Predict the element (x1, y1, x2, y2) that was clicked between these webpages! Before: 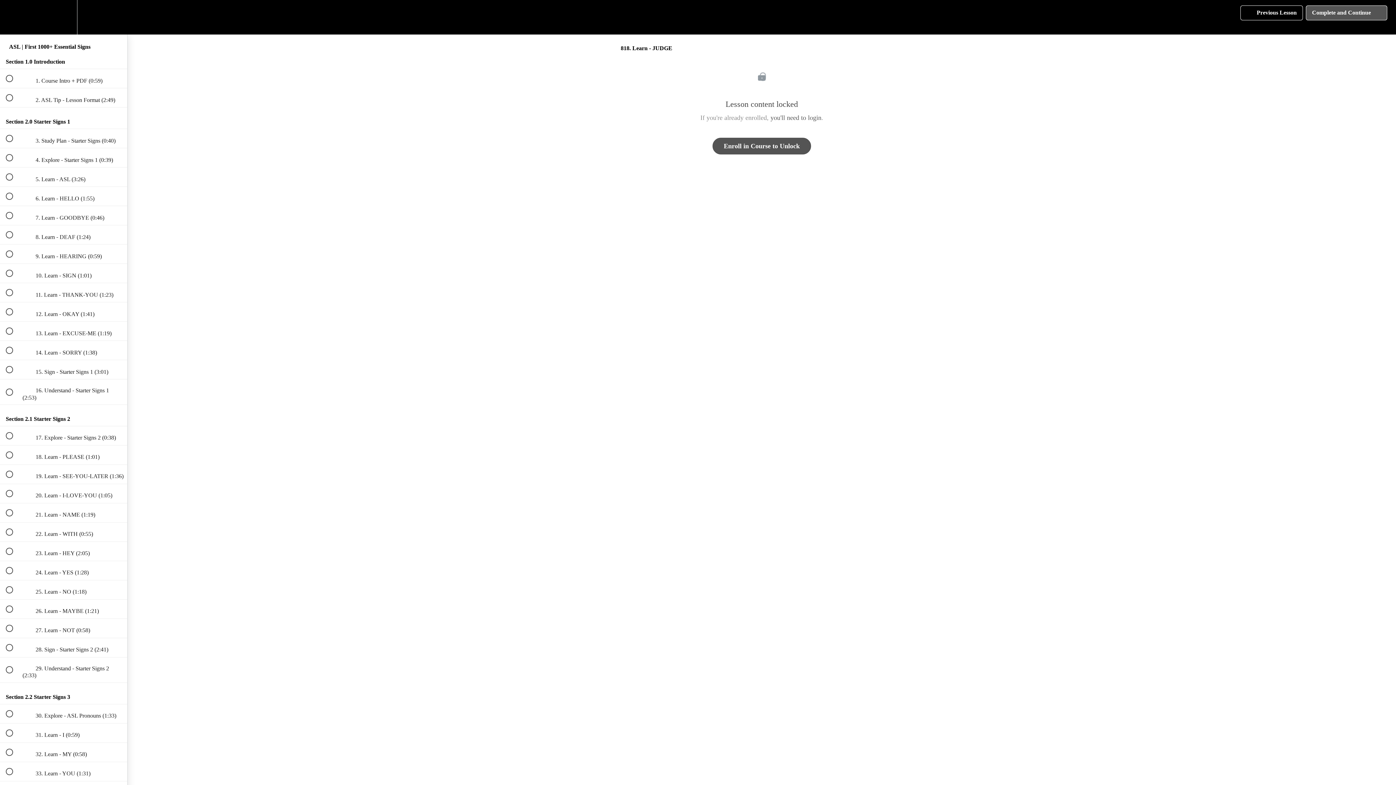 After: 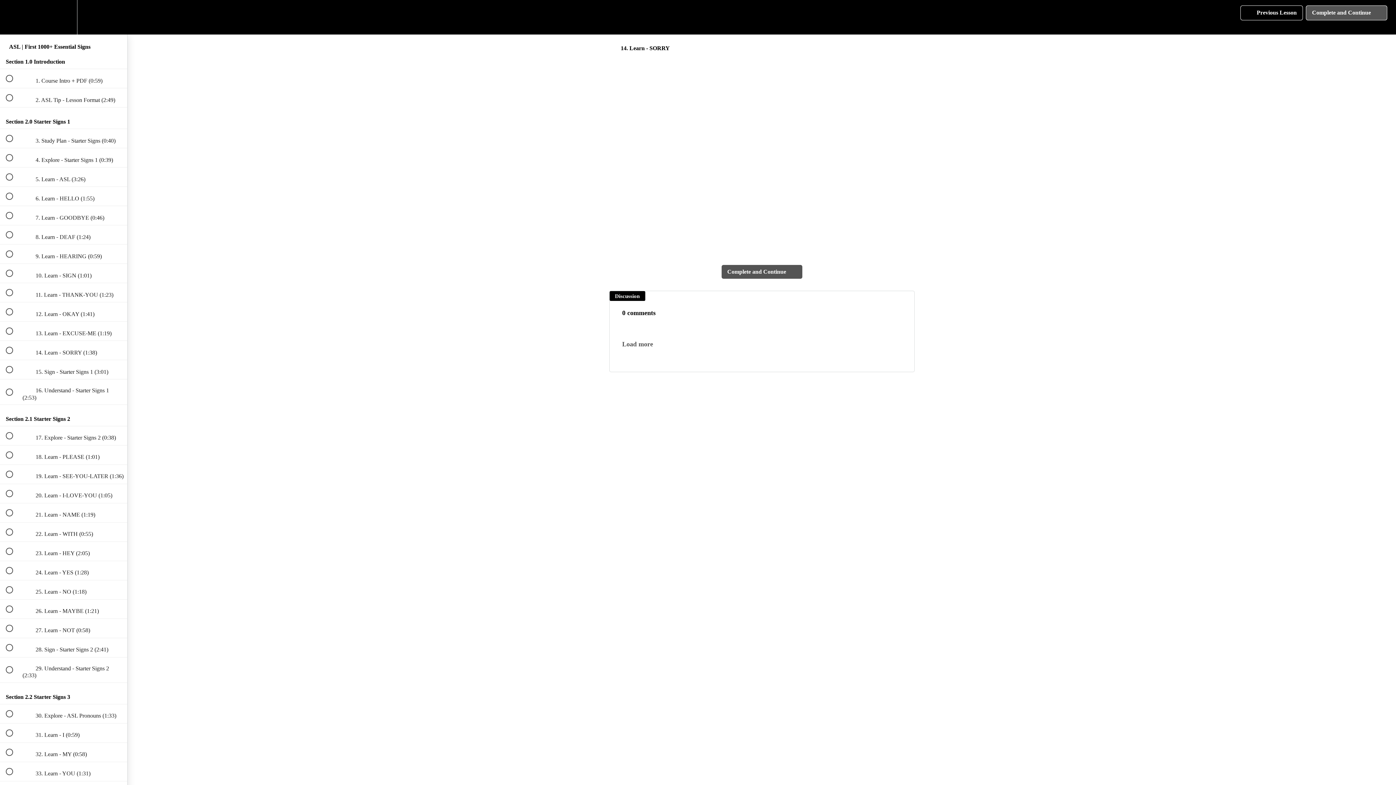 Action: bbox: (0, 341, 127, 360) label:  
 14. Learn - SORRY (1:38)